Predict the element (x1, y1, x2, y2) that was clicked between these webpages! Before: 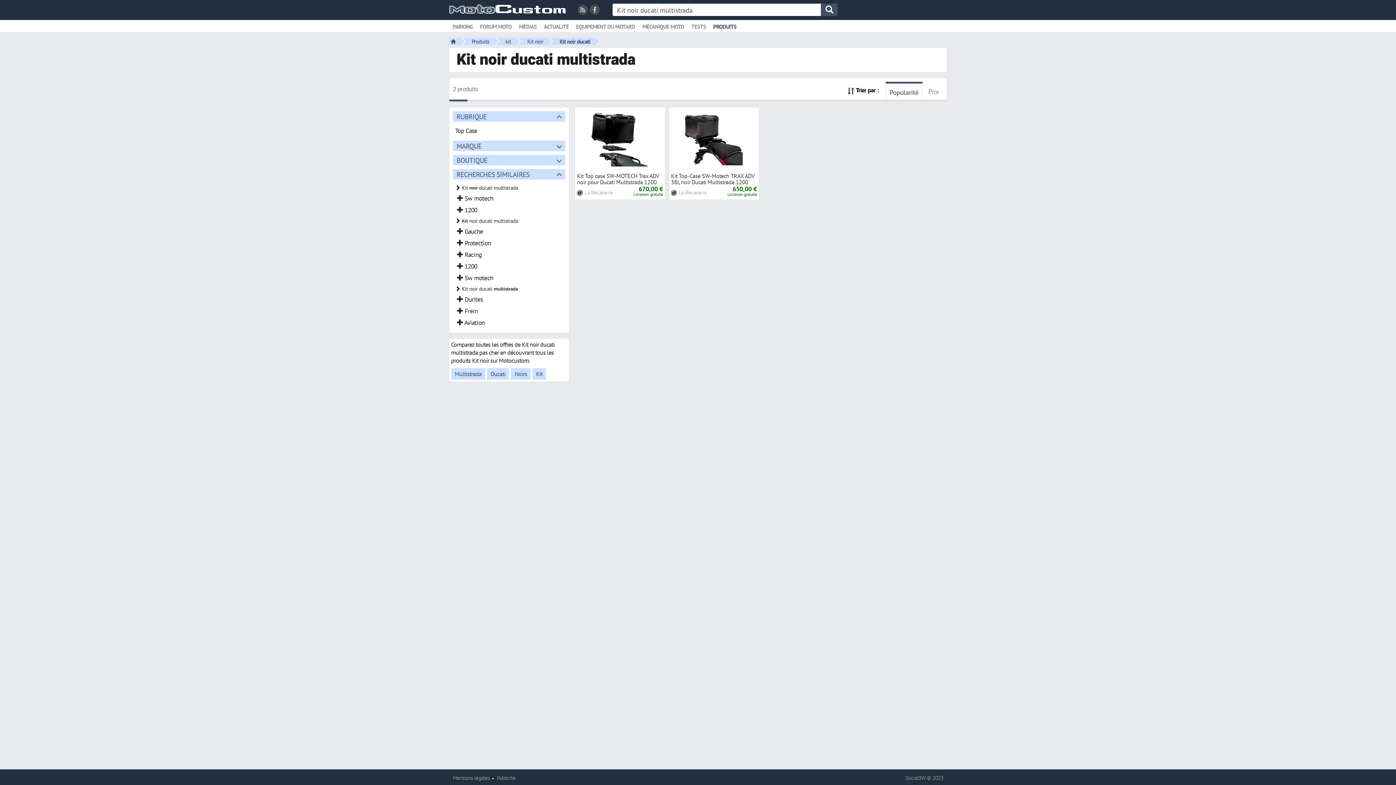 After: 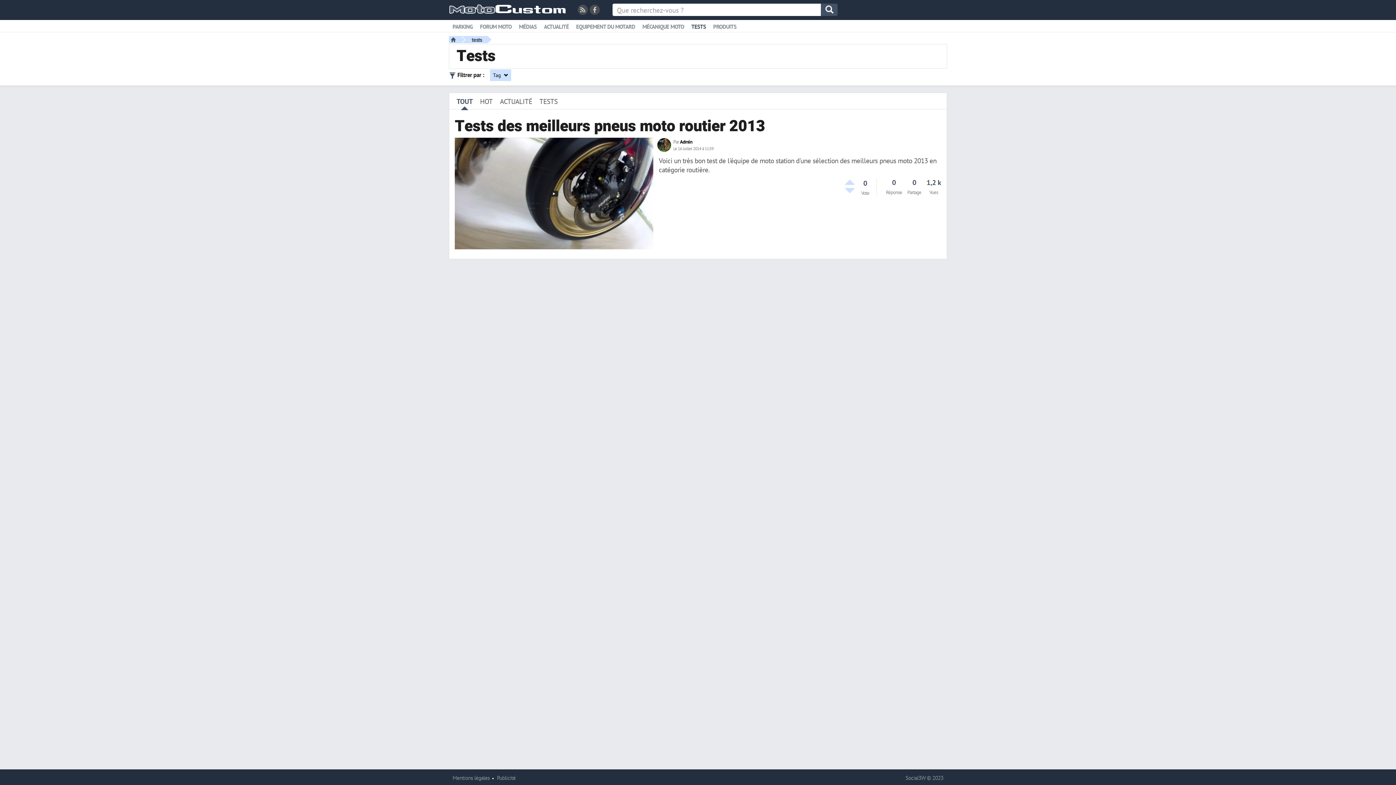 Action: label: TESTS bbox: (691, 24, 706, 29)